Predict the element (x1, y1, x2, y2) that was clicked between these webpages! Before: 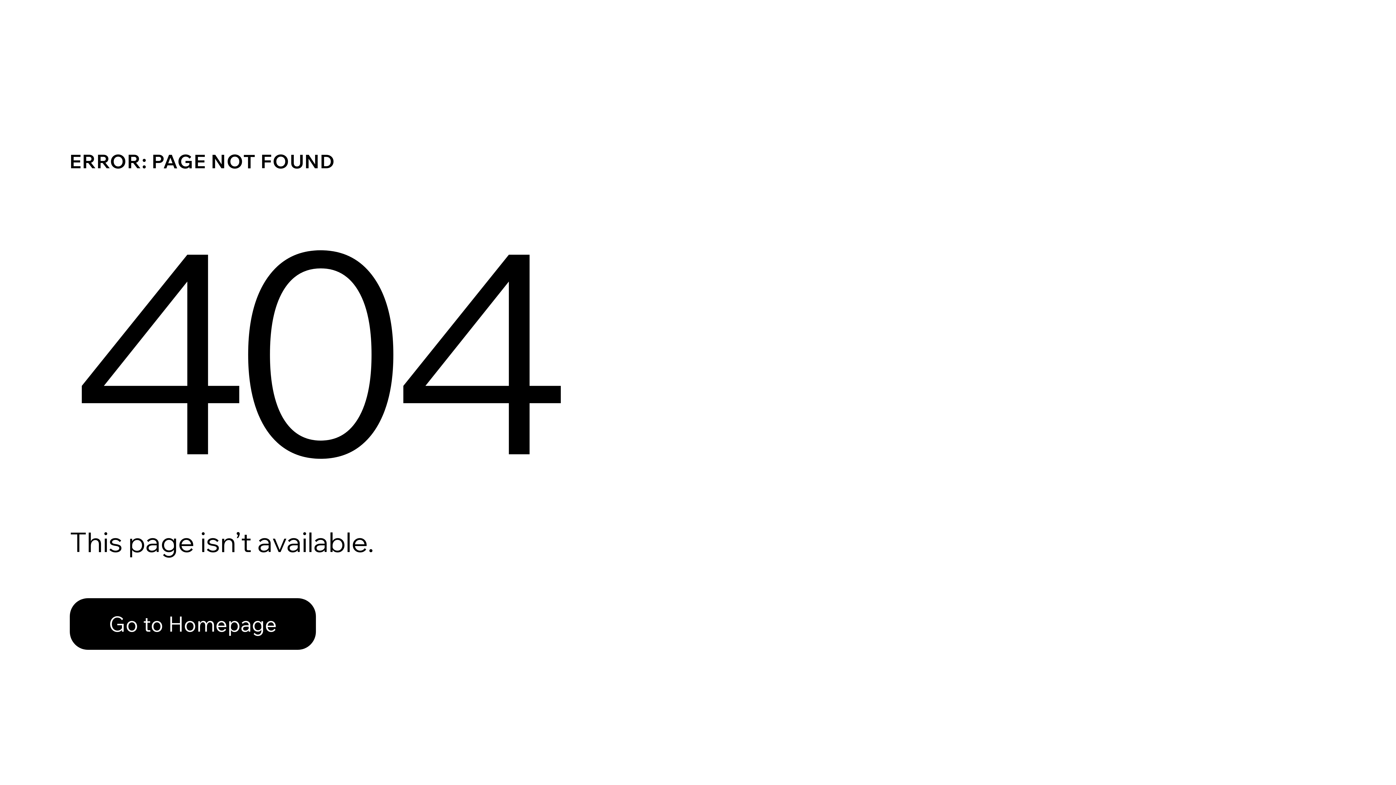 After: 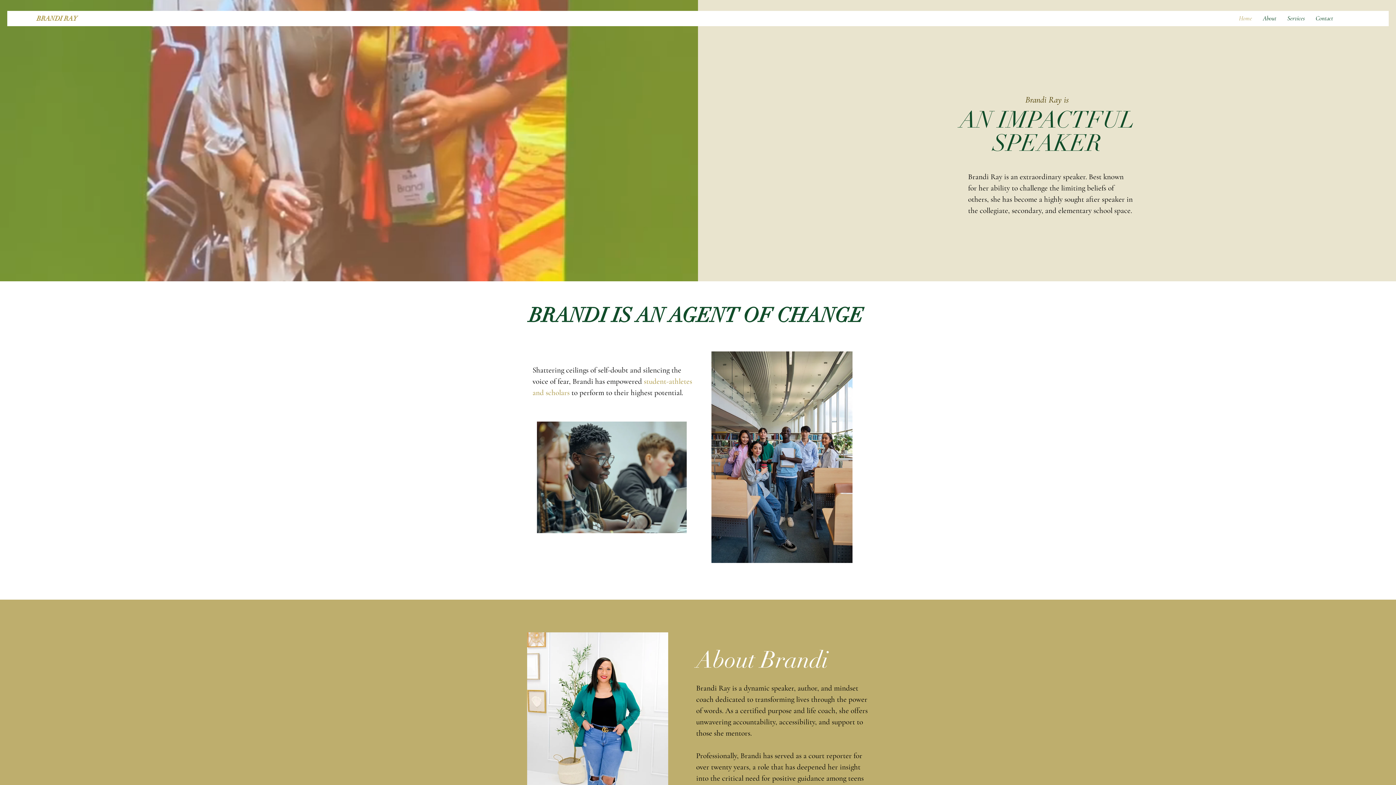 Action: label: Go to Homepage bbox: (69, 598, 316, 650)